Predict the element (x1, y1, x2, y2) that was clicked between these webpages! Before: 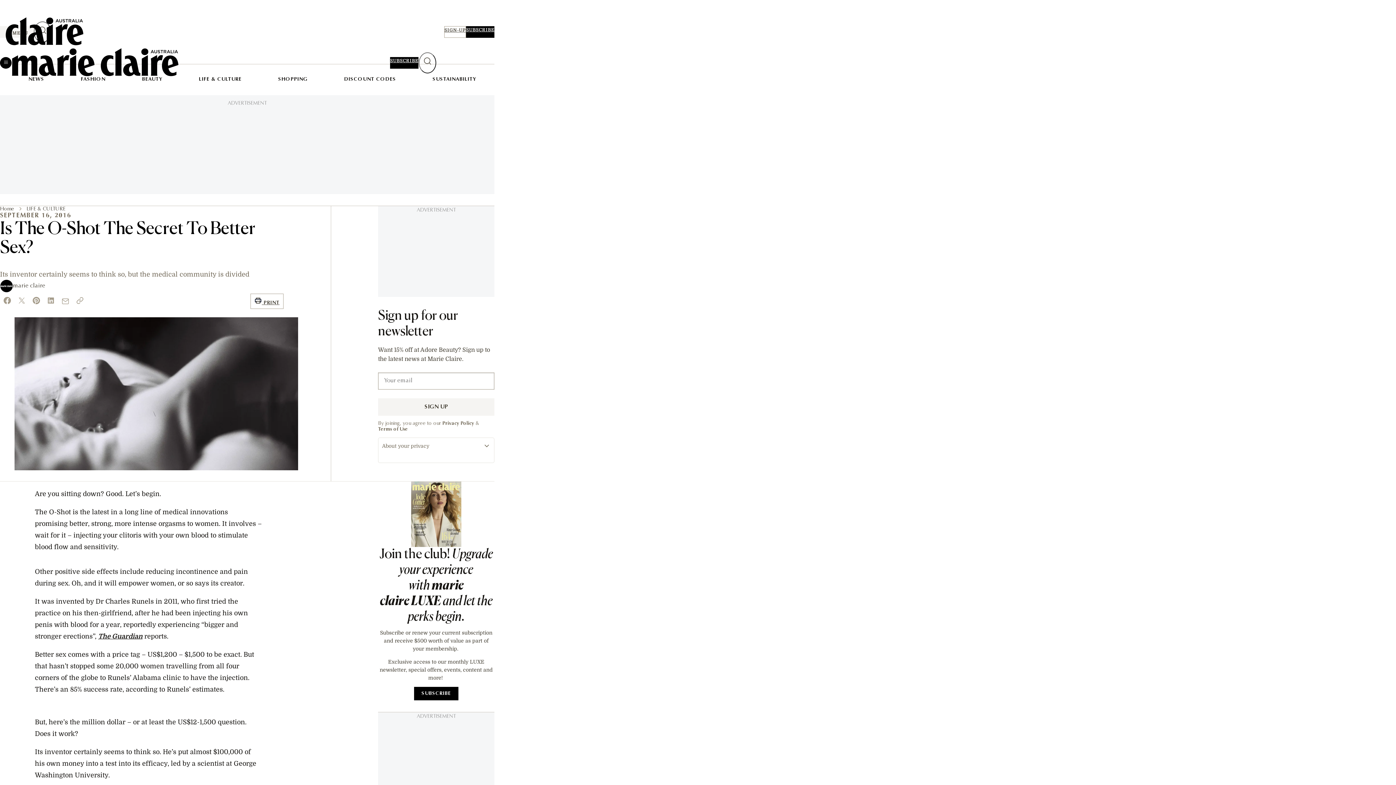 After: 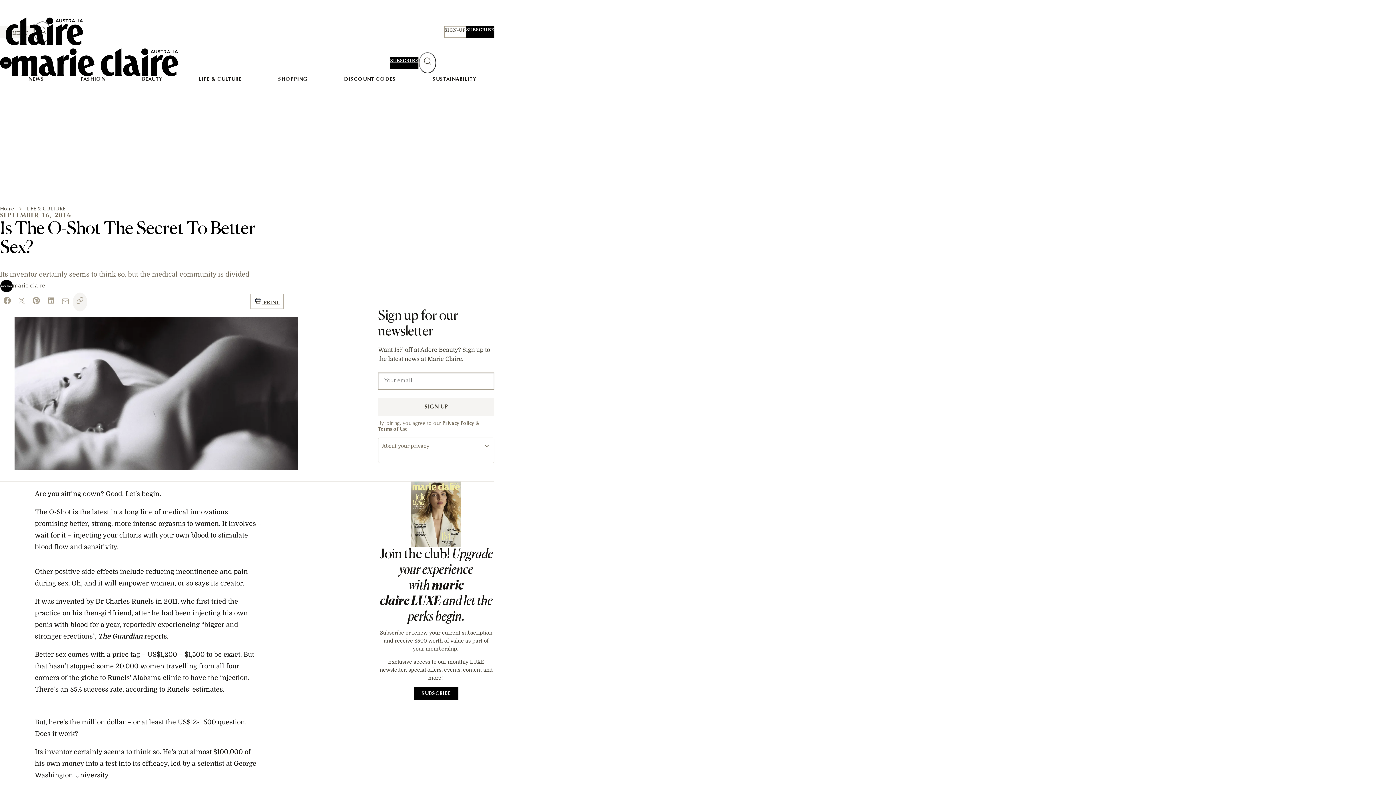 Action: bbox: (72, 292, 87, 311) label: link